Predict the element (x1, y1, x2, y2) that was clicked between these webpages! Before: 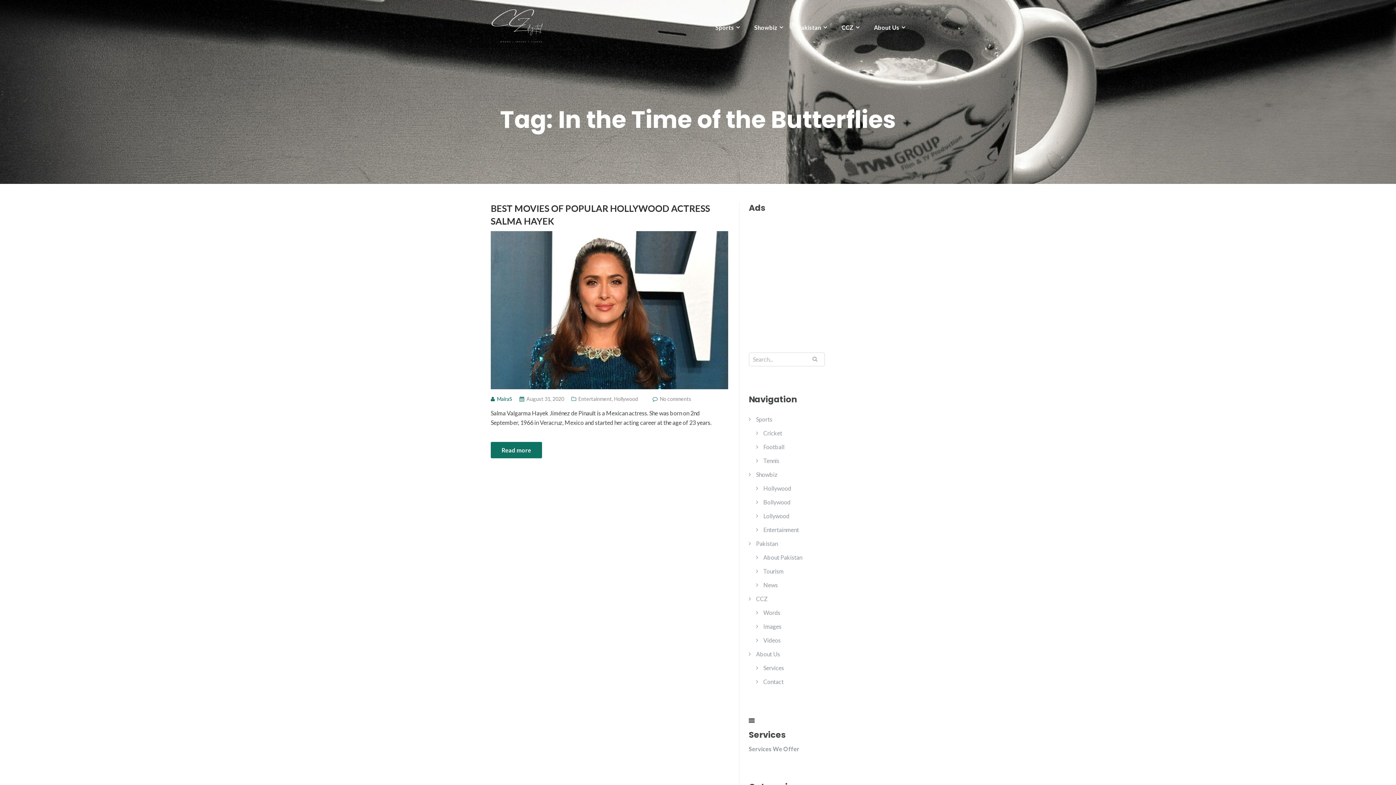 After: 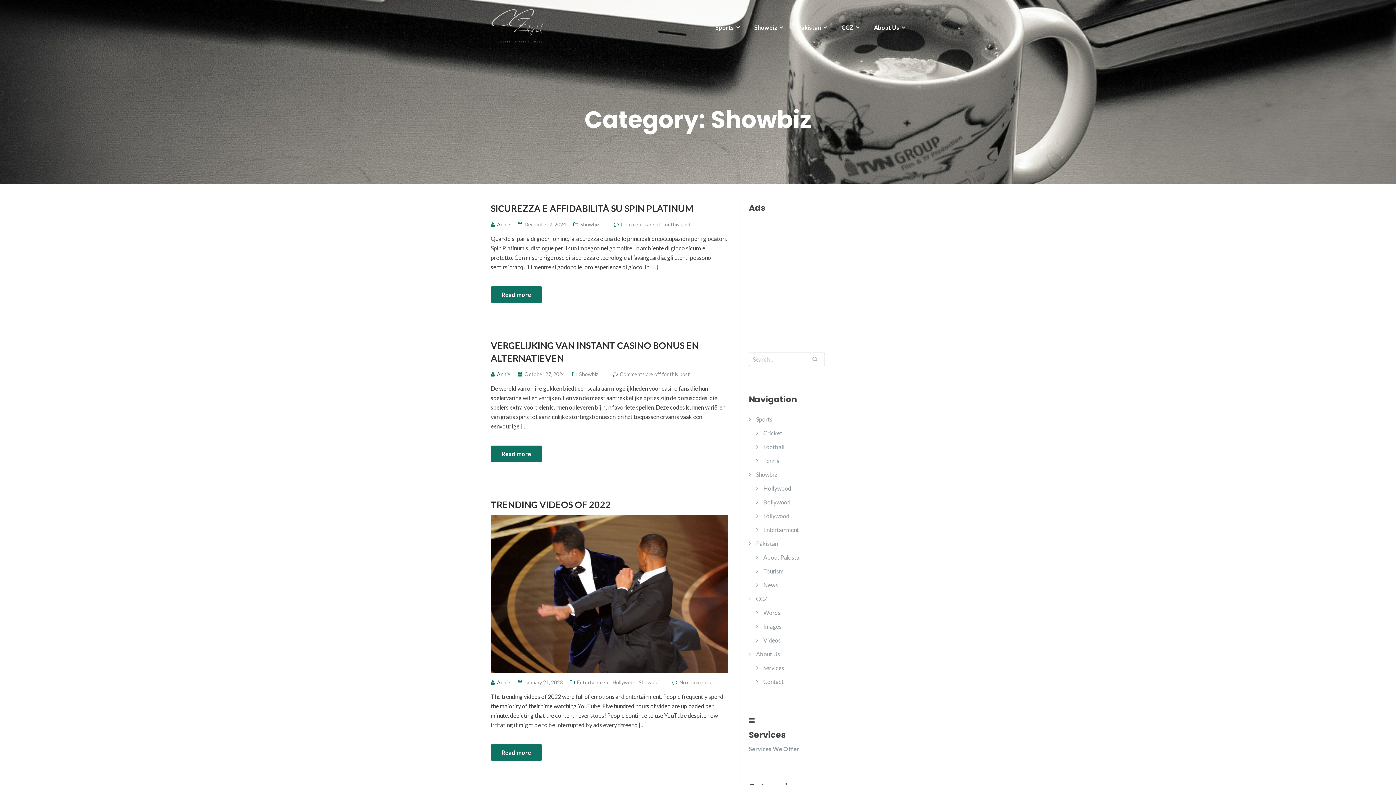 Action: bbox: (756, 471, 777, 478) label: Showbiz